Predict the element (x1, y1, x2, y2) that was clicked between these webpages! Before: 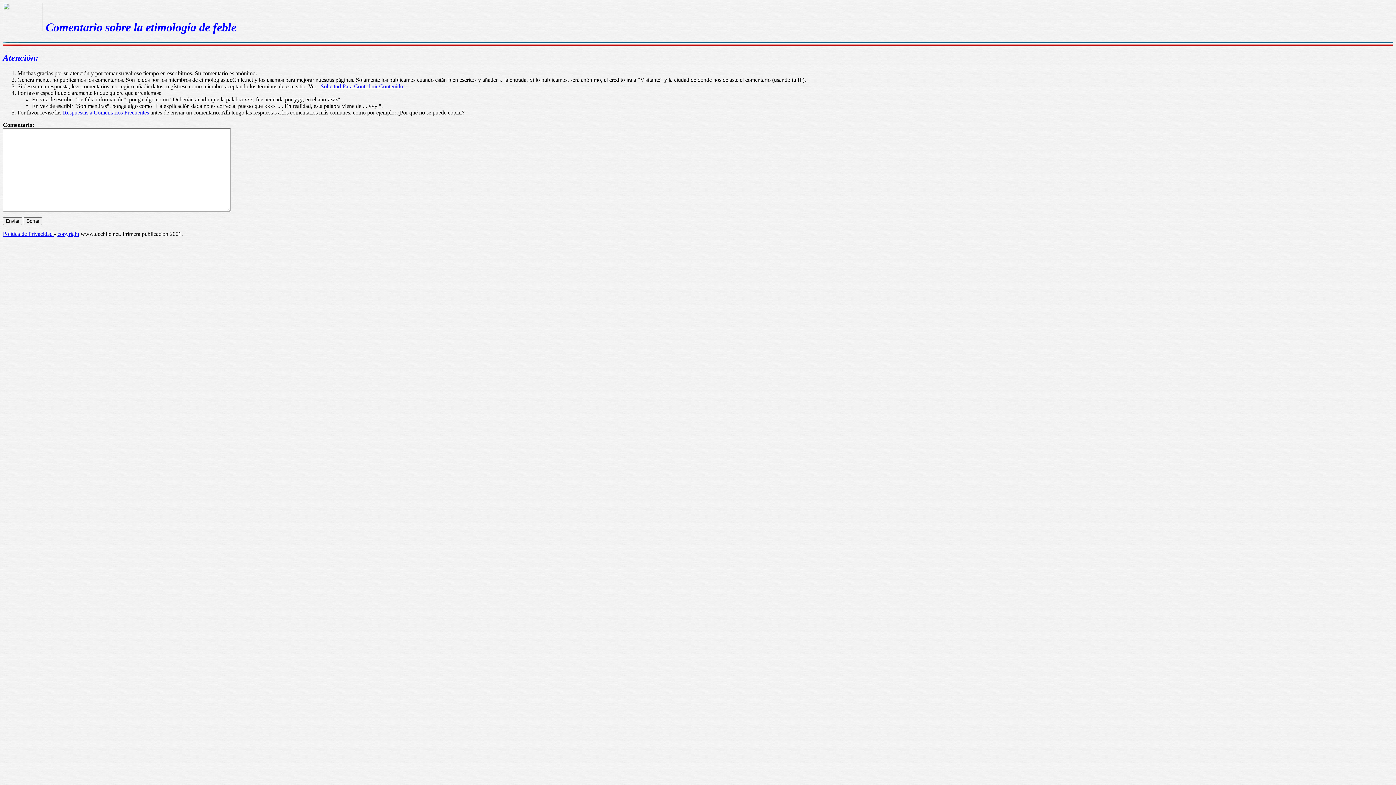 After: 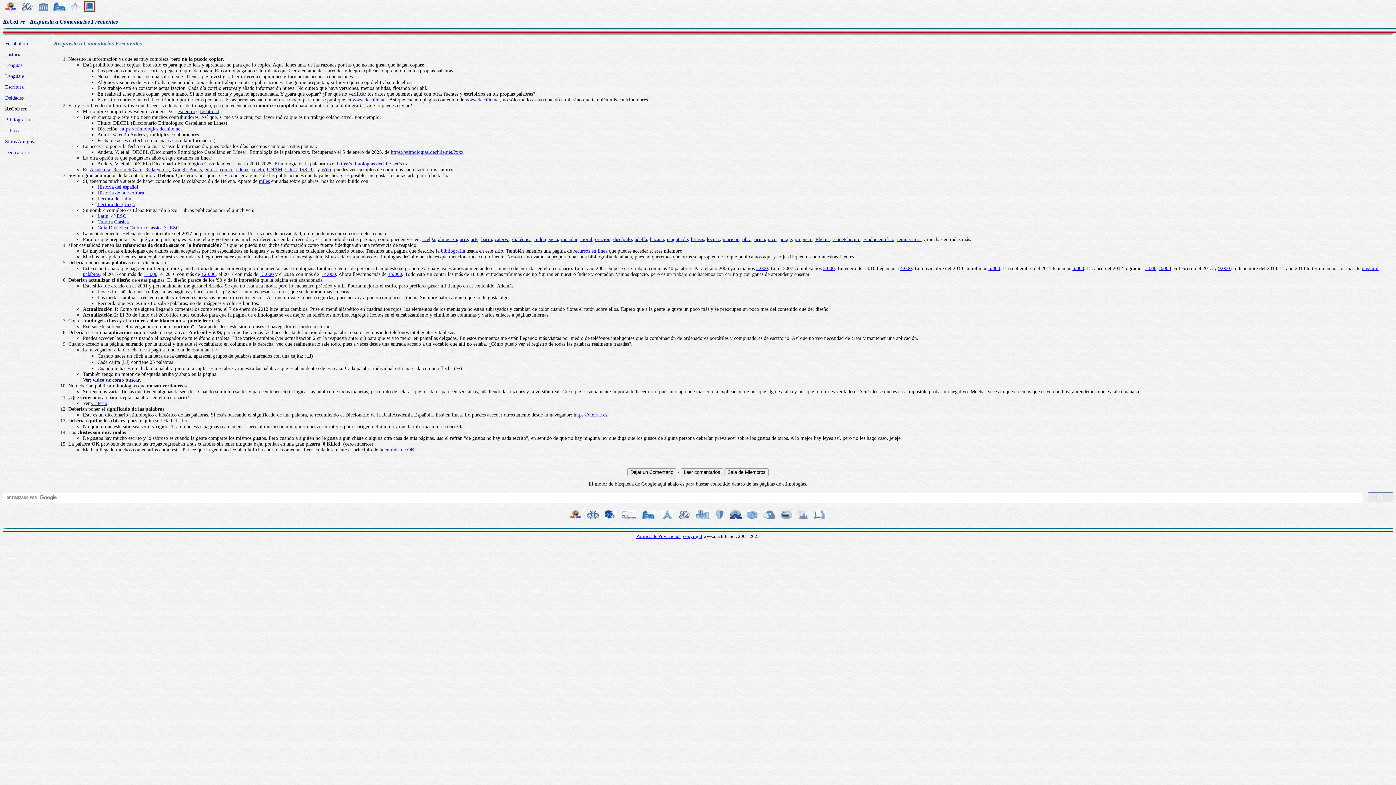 Action: label: Respuestas a Comentarios Frecuentes bbox: (62, 109, 149, 115)